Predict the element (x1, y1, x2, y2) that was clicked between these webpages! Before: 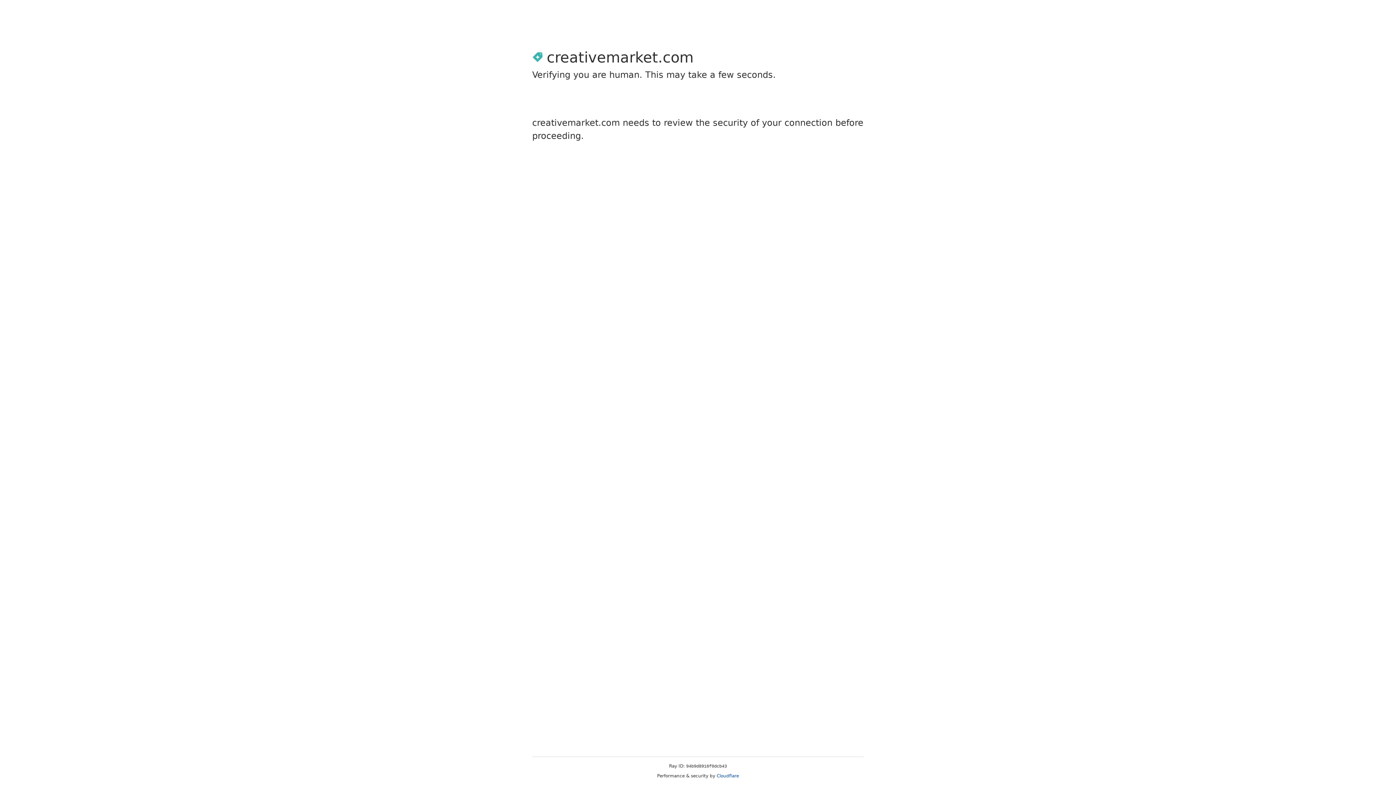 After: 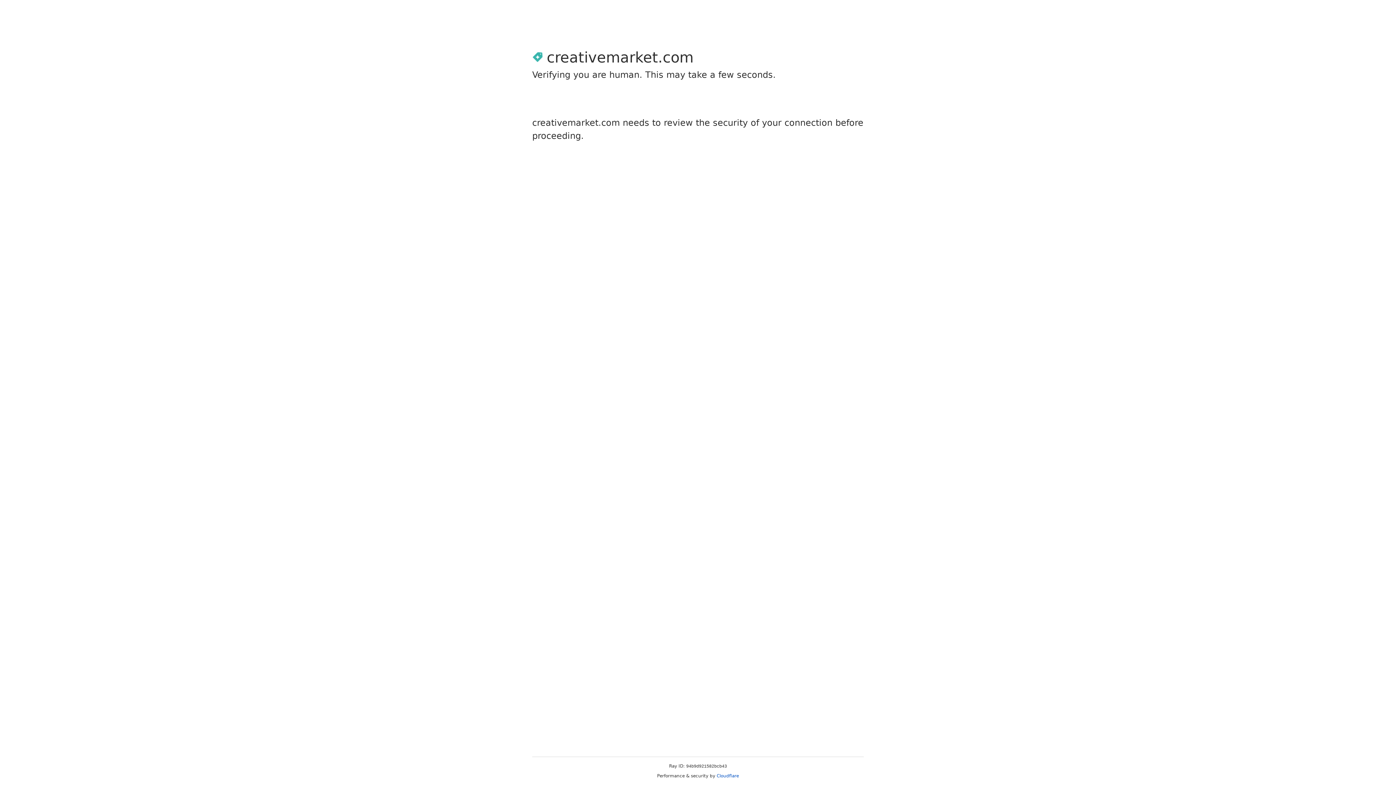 Action: label: Cloudflare bbox: (716, 773, 739, 778)